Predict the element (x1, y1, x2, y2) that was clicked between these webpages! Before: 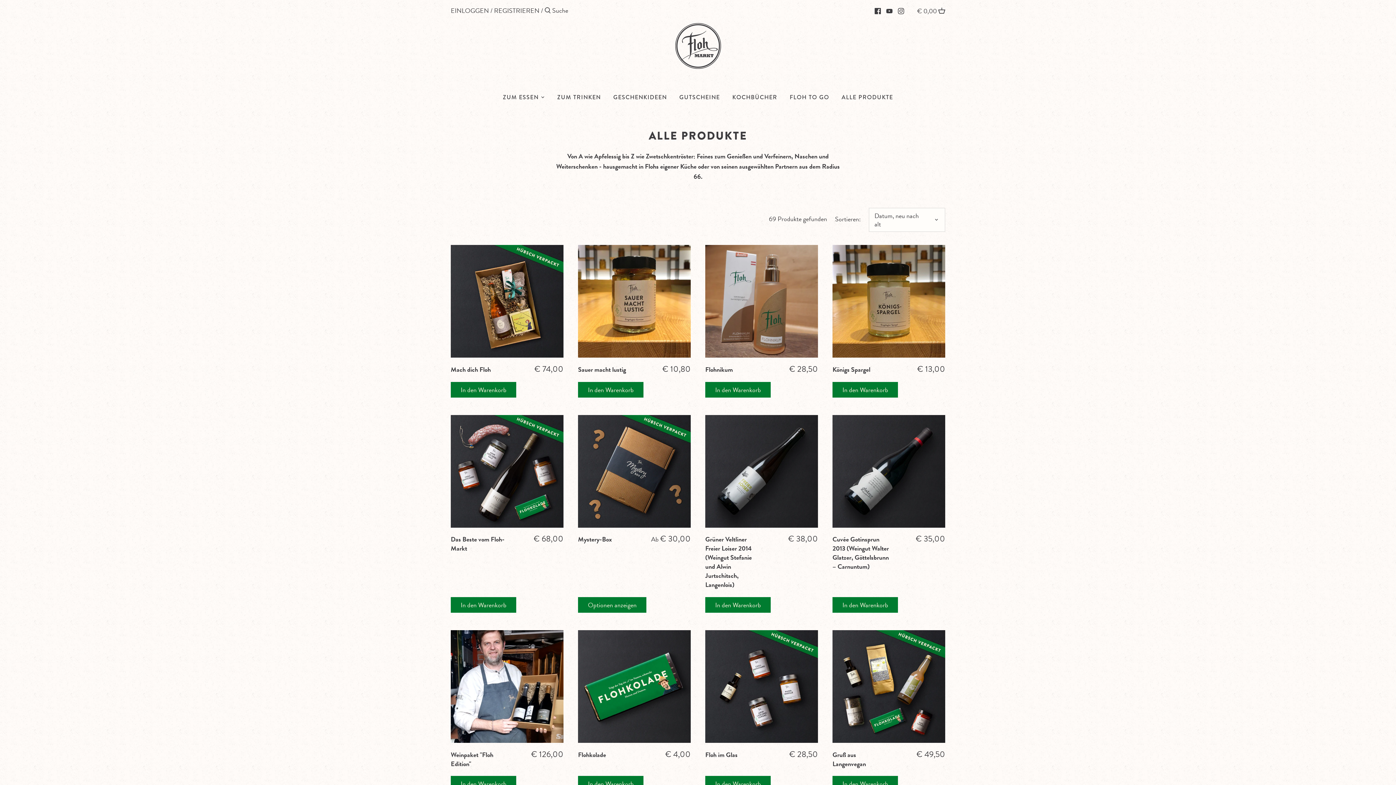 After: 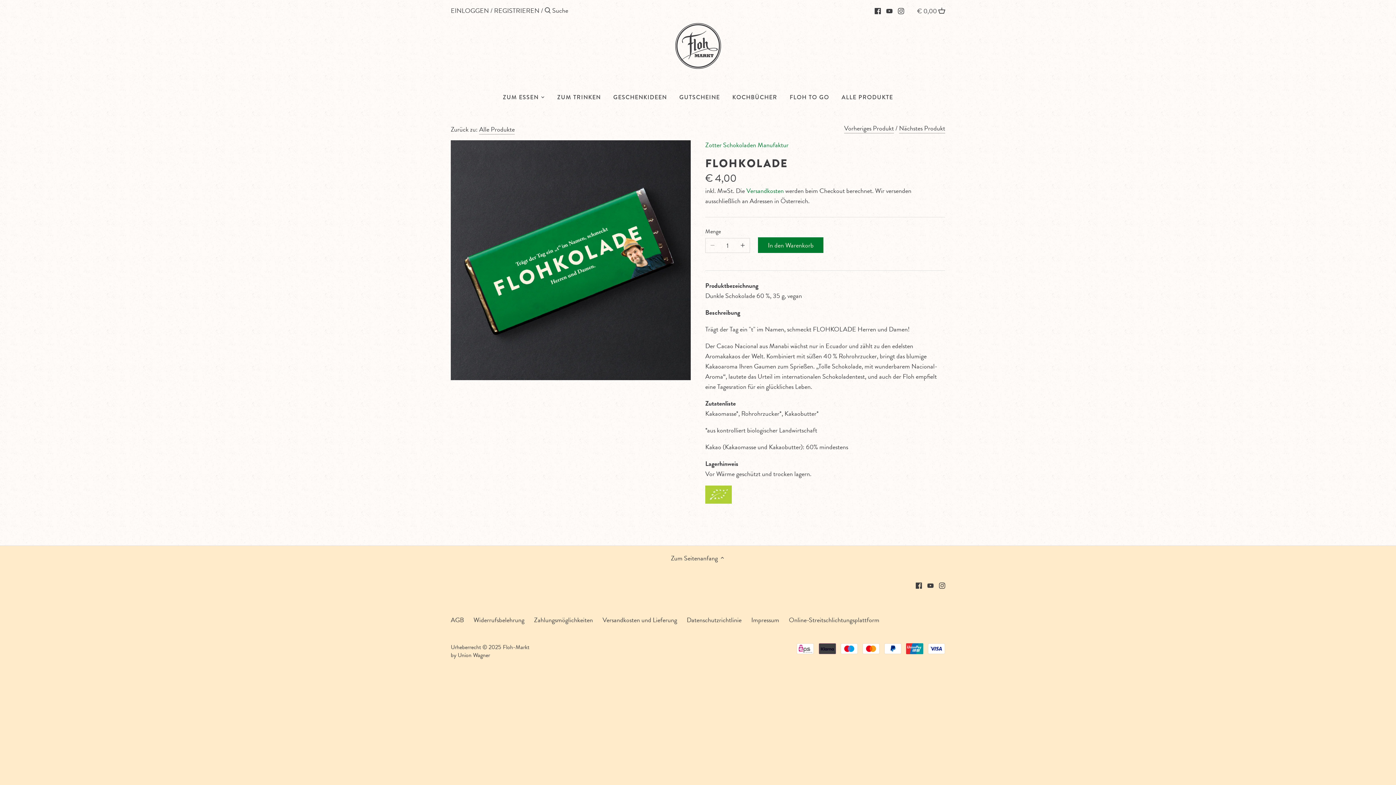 Action: label: Flohkolade bbox: (578, 630, 690, 743)